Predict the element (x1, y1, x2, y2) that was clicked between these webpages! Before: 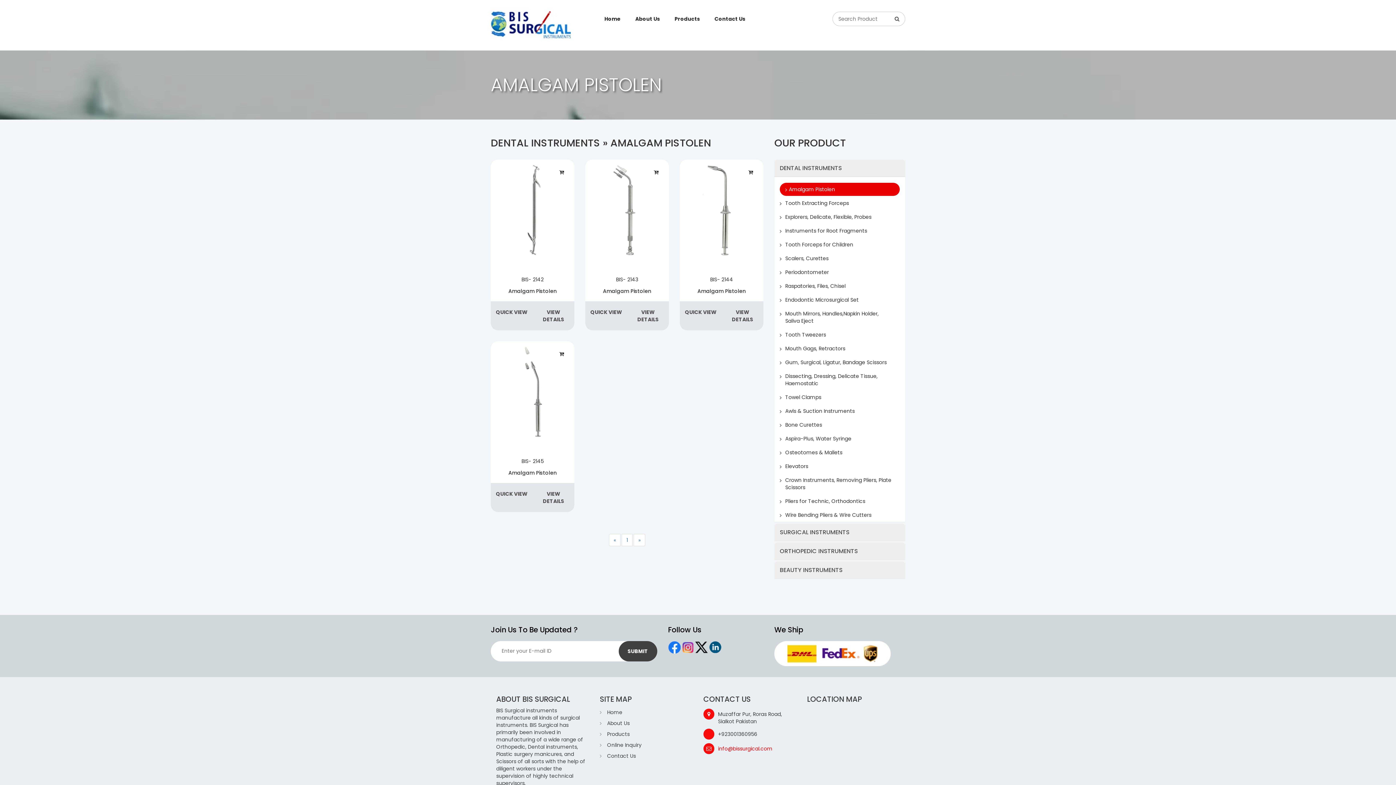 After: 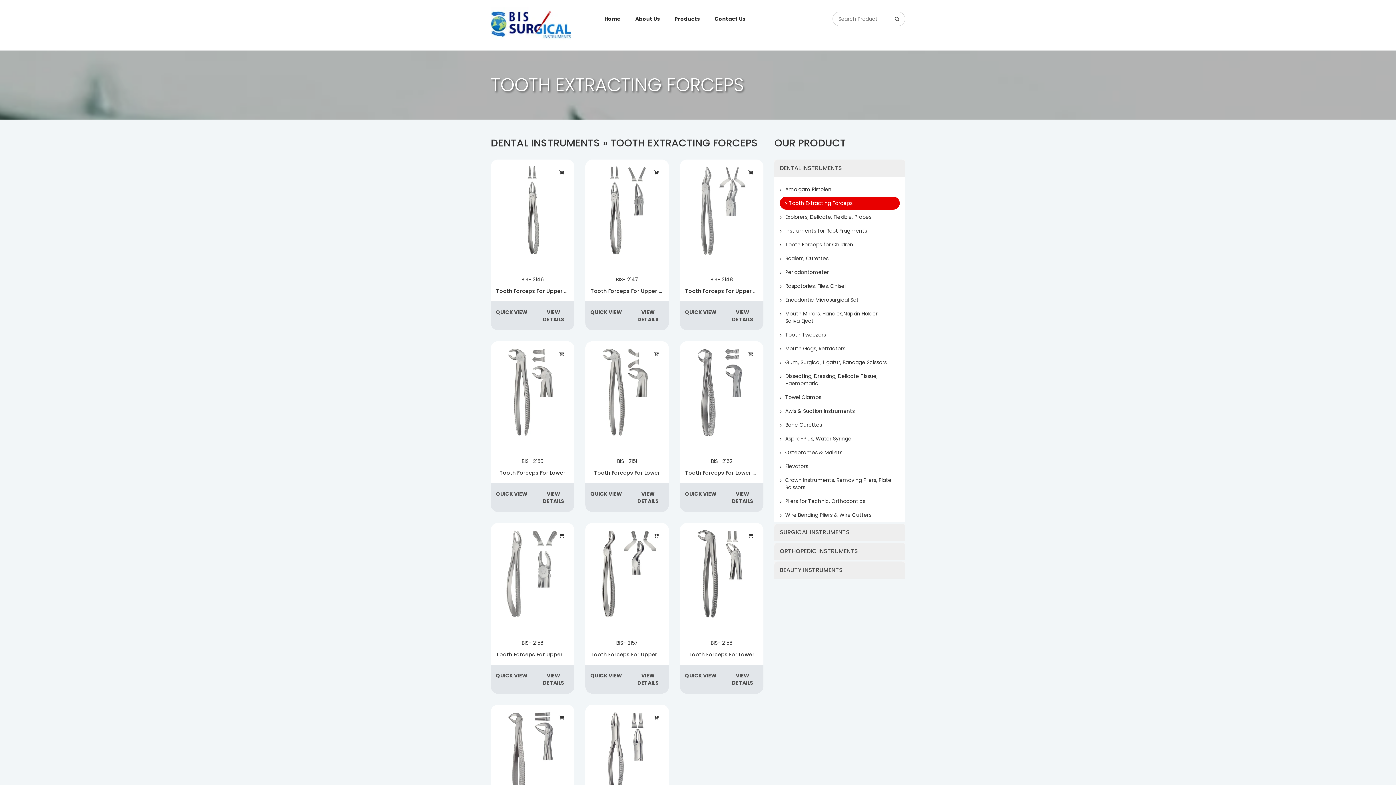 Action: label: Tooth Extracting Forceps bbox: (780, 196, 900, 209)